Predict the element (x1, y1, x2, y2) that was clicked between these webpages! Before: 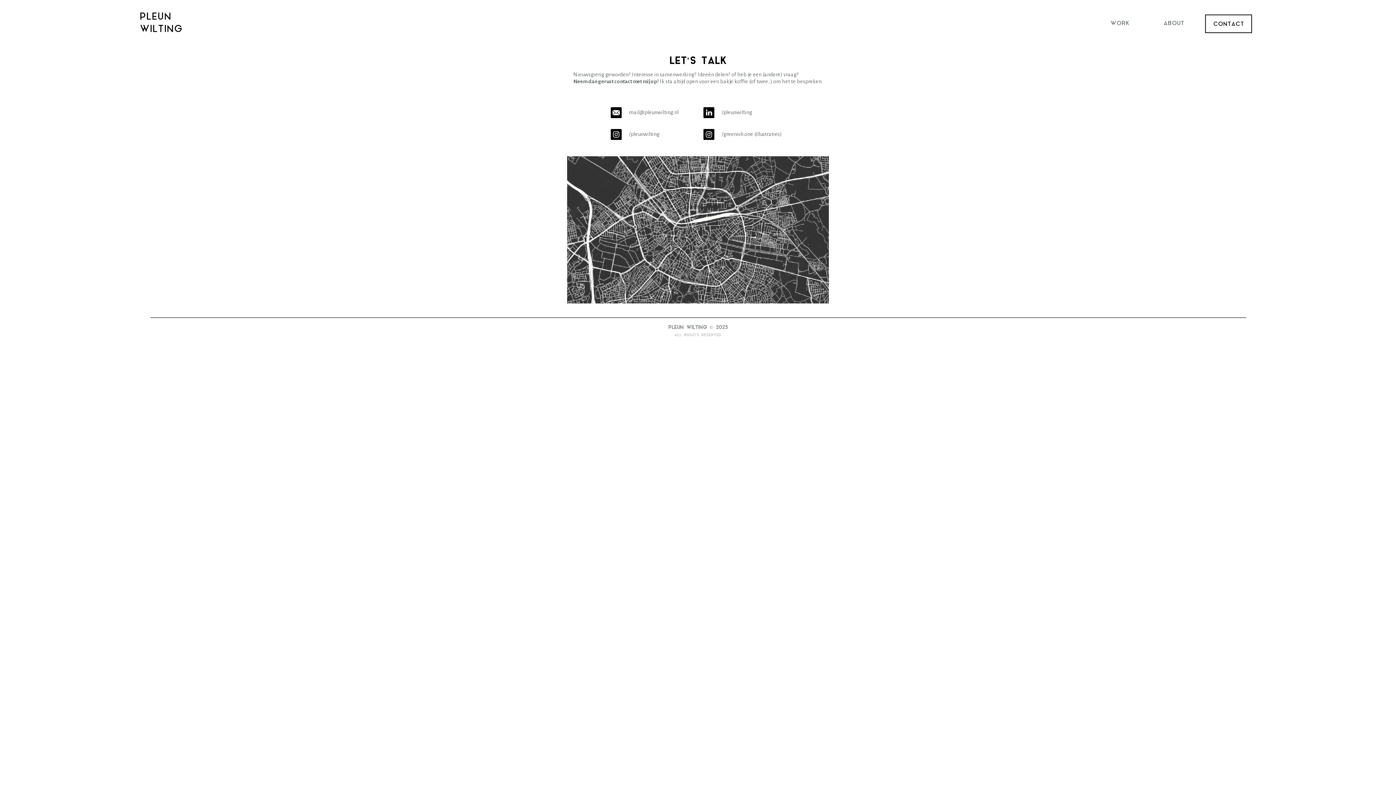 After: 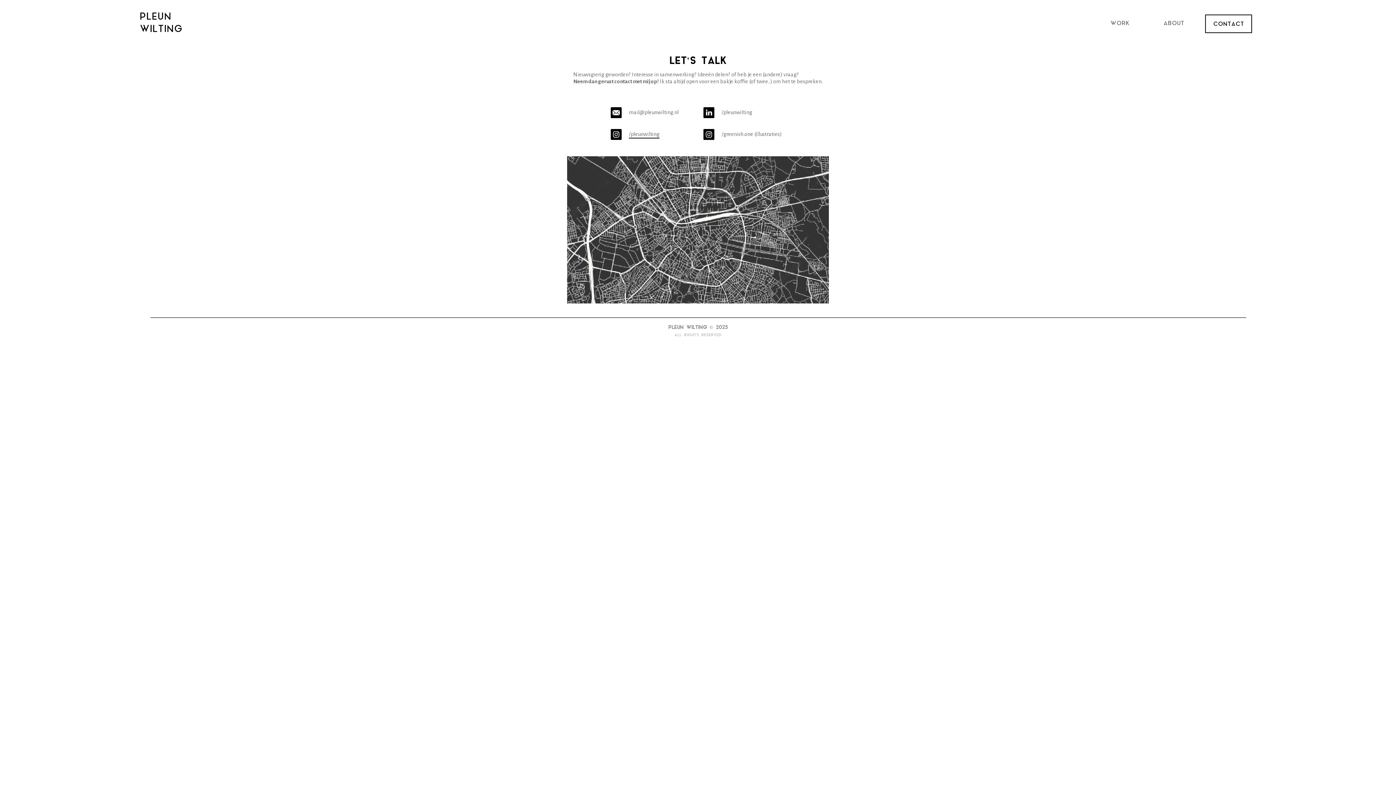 Action: label: /pleunwilting bbox: (610, 129, 692, 140)